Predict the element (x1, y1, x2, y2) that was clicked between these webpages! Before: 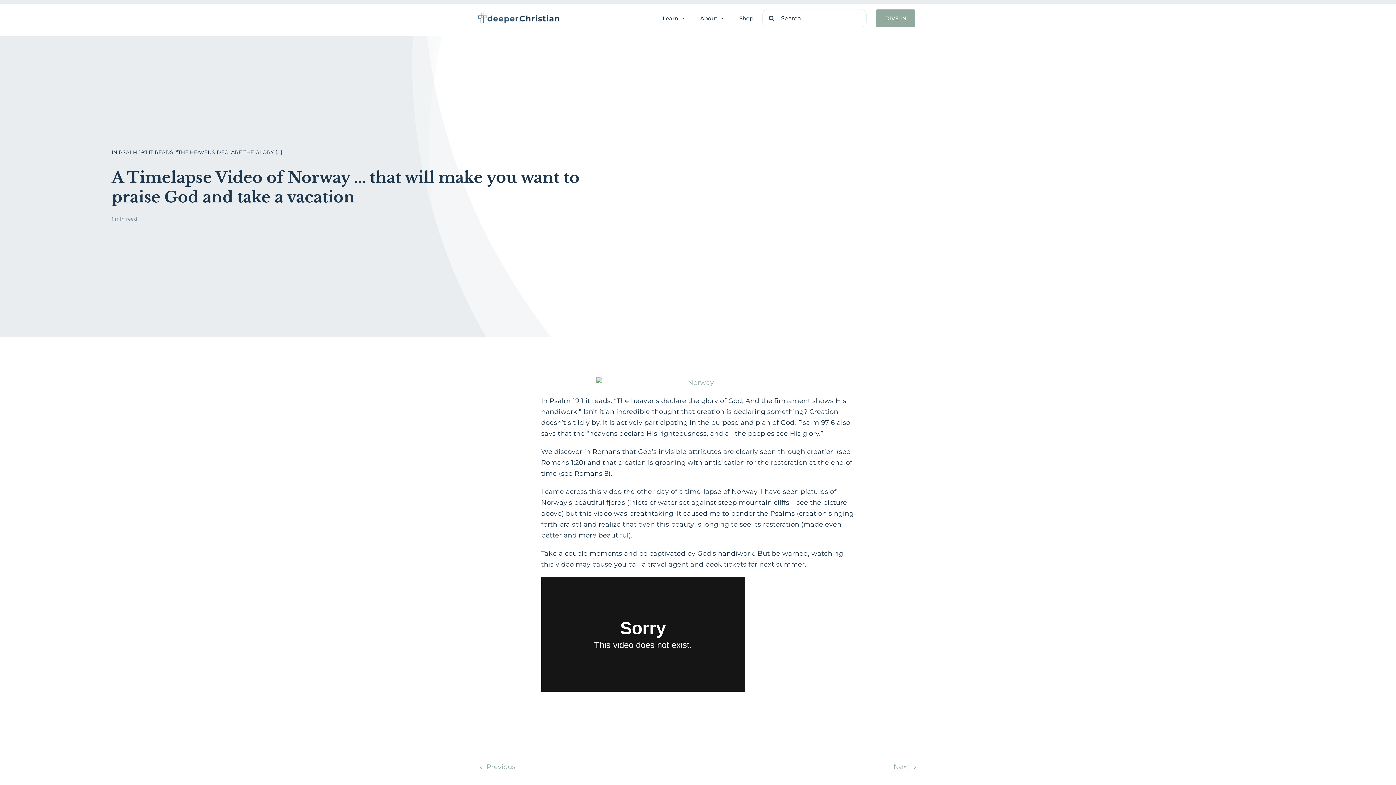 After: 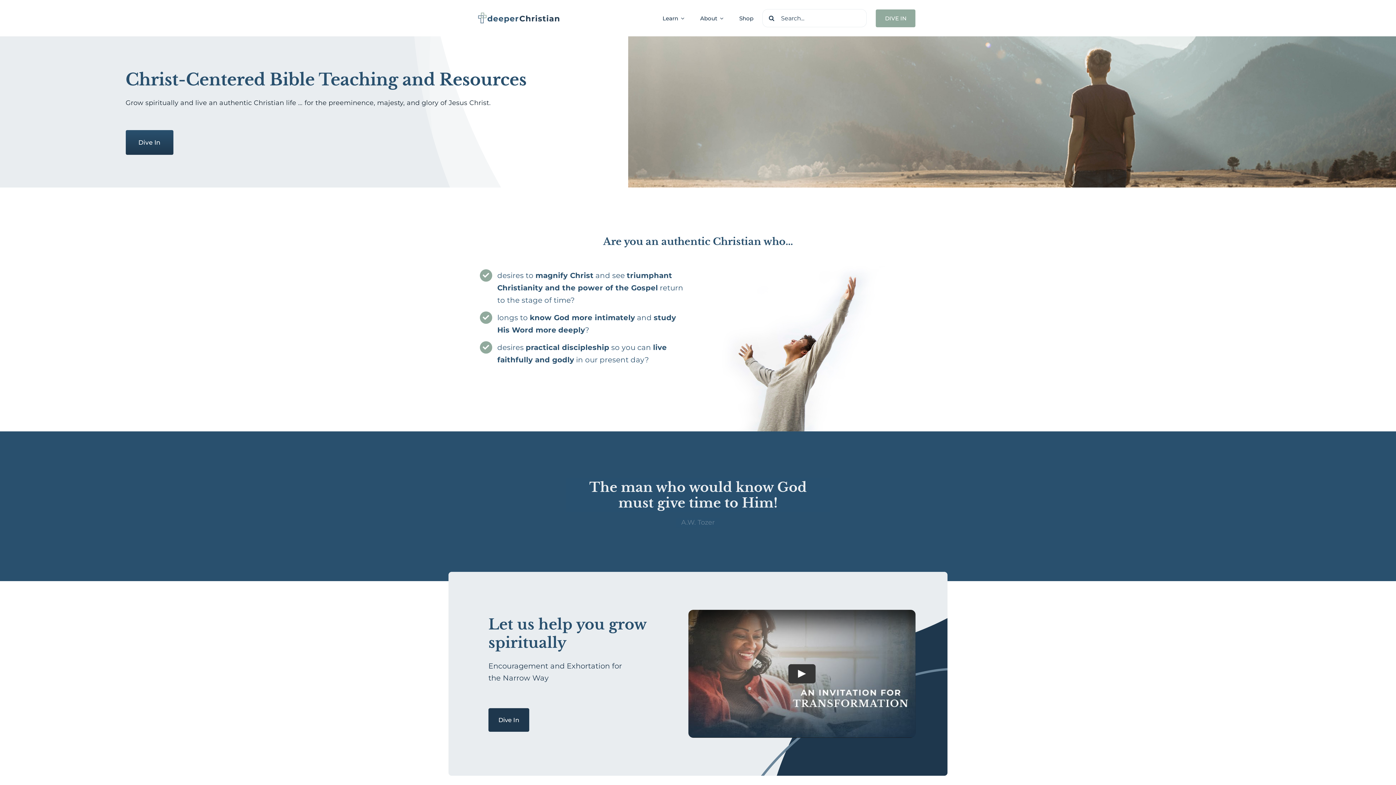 Action: label: dC23 Logo bbox: (476, 10, 561, 18)